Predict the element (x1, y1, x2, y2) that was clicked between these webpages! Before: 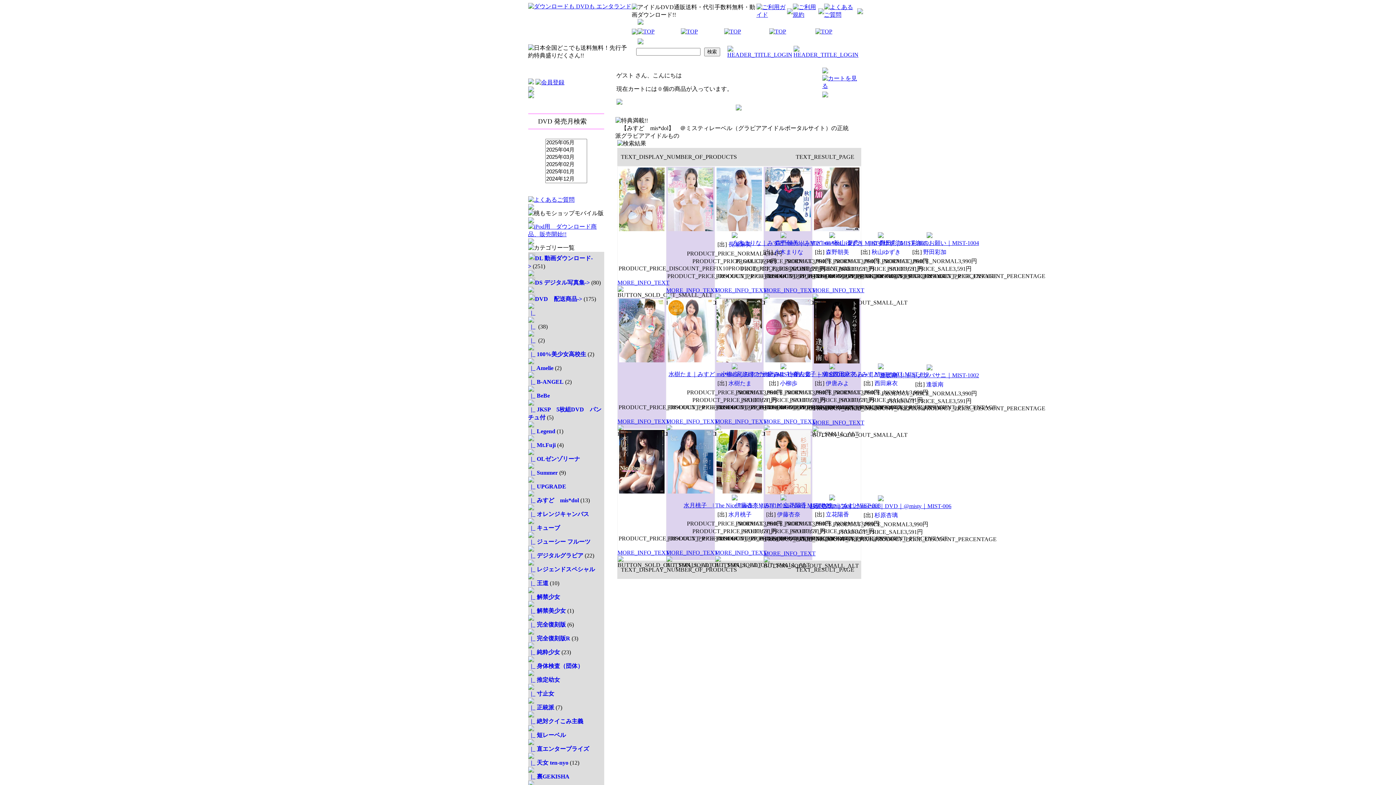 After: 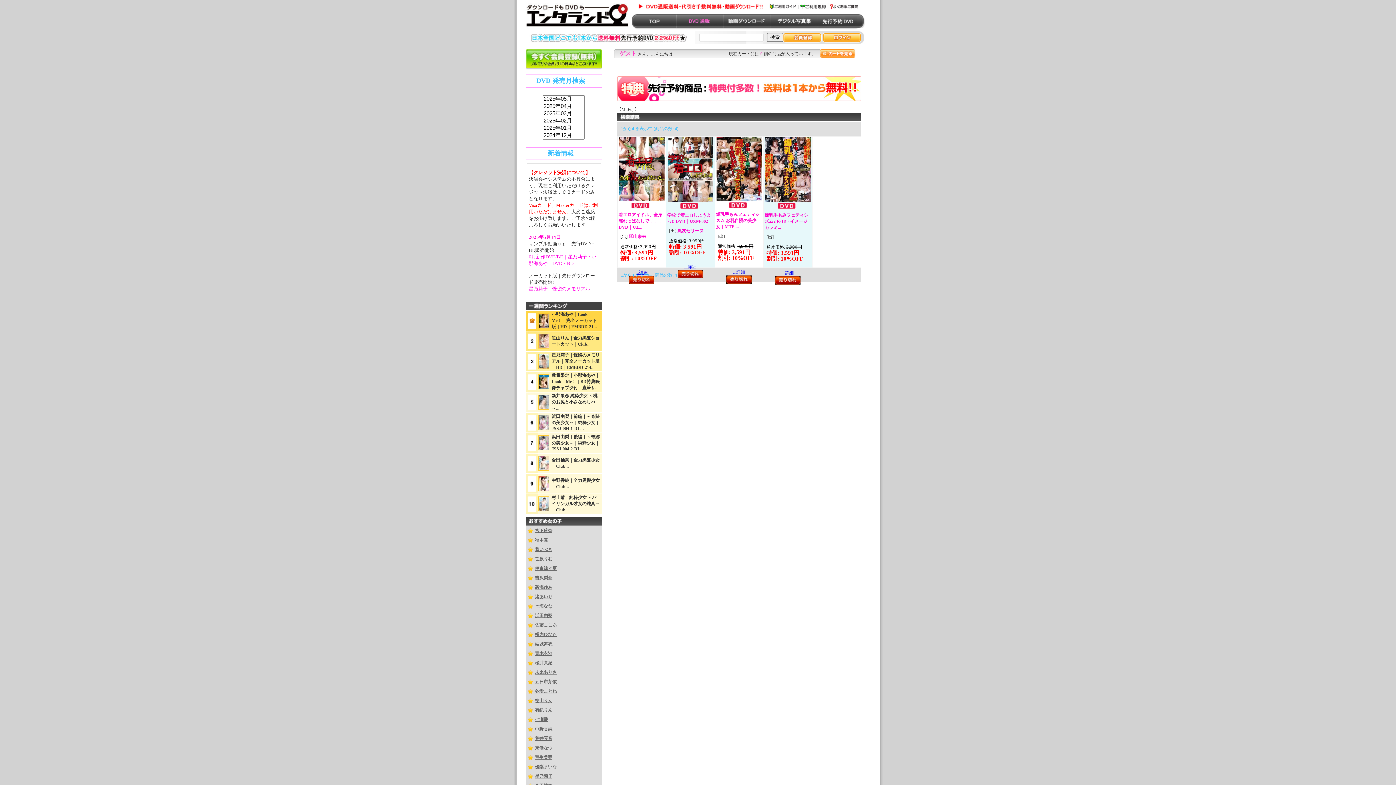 Action: label:   |_ Mt.Fuji bbox: (528, 442, 555, 448)